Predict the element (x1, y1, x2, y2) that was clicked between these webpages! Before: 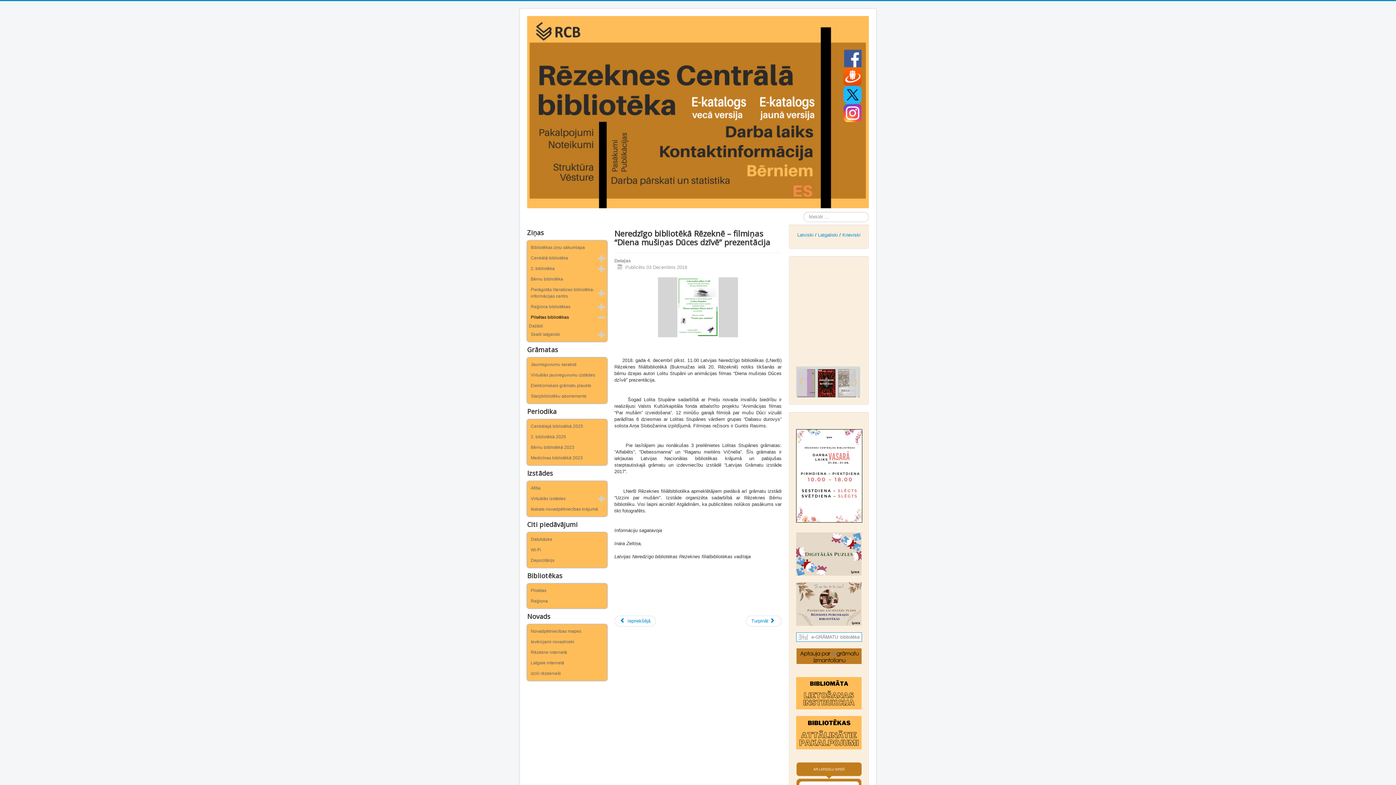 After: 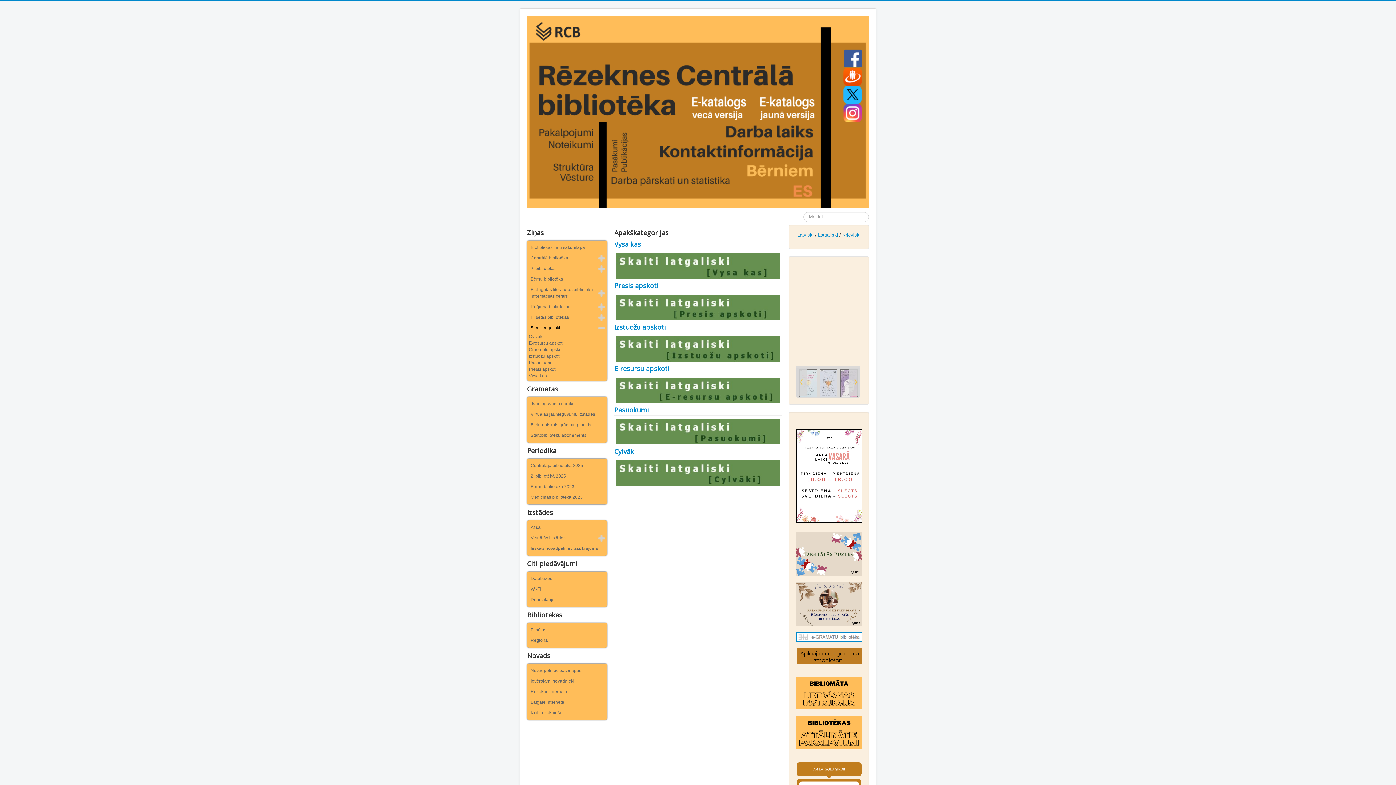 Action: label: Latgaliski bbox: (818, 232, 838, 237)